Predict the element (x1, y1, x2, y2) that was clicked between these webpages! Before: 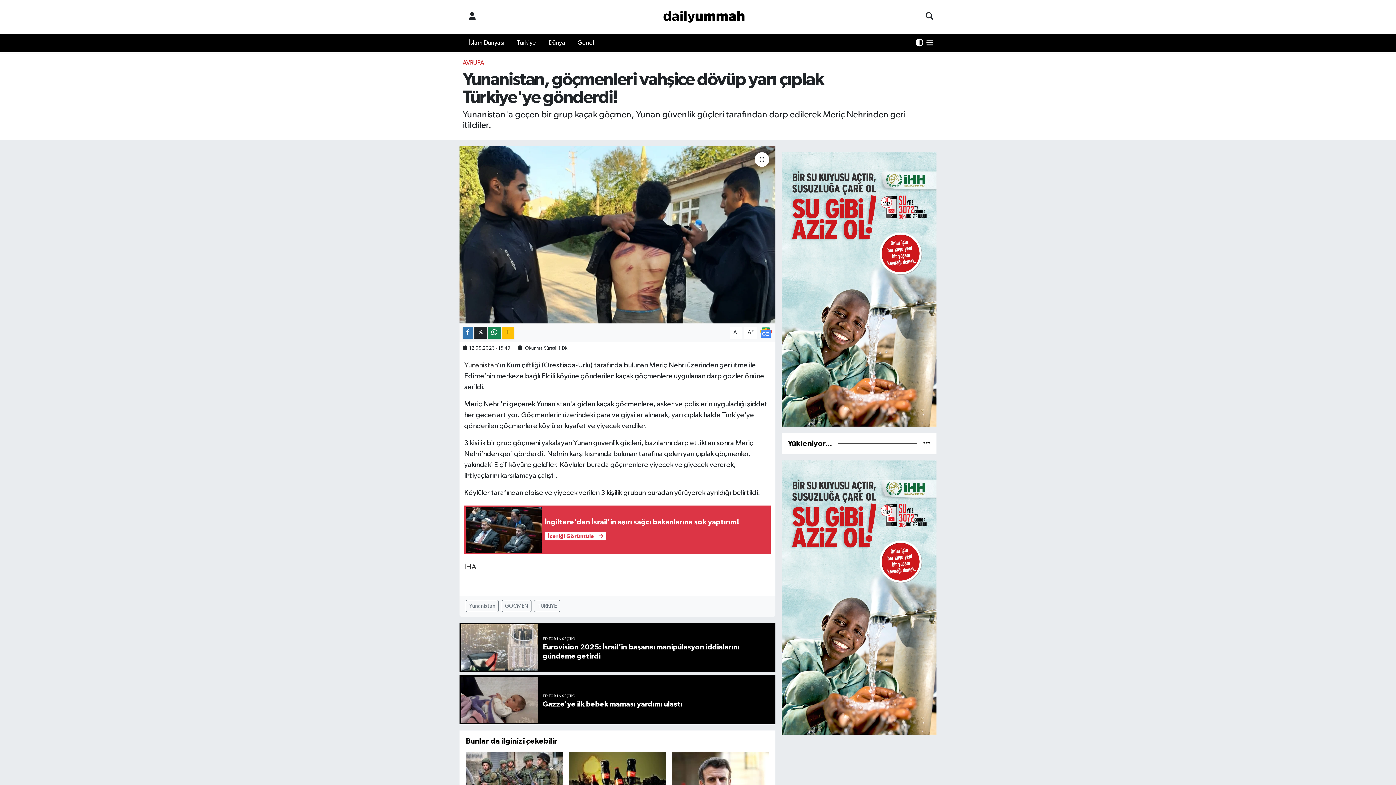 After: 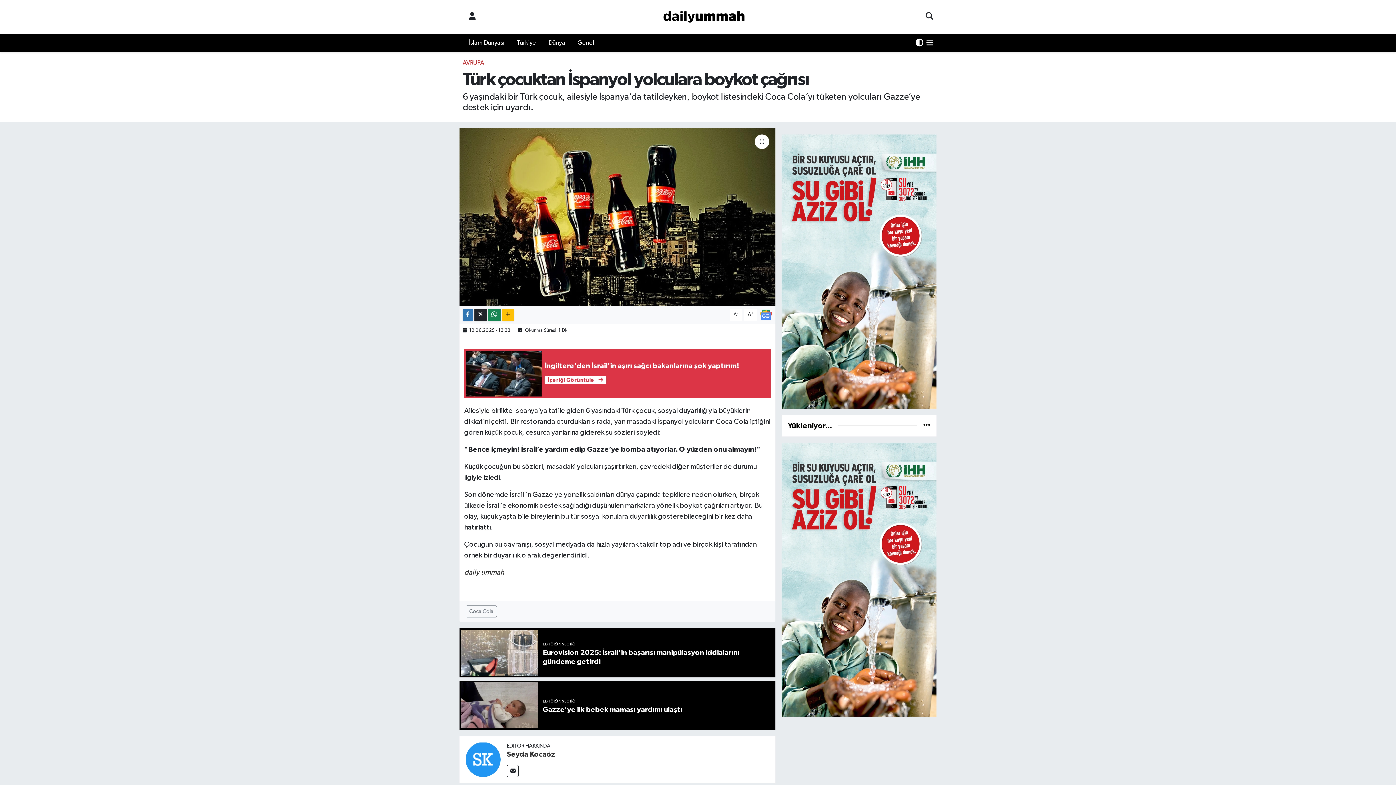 Action: bbox: (569, 778, 666, 784)